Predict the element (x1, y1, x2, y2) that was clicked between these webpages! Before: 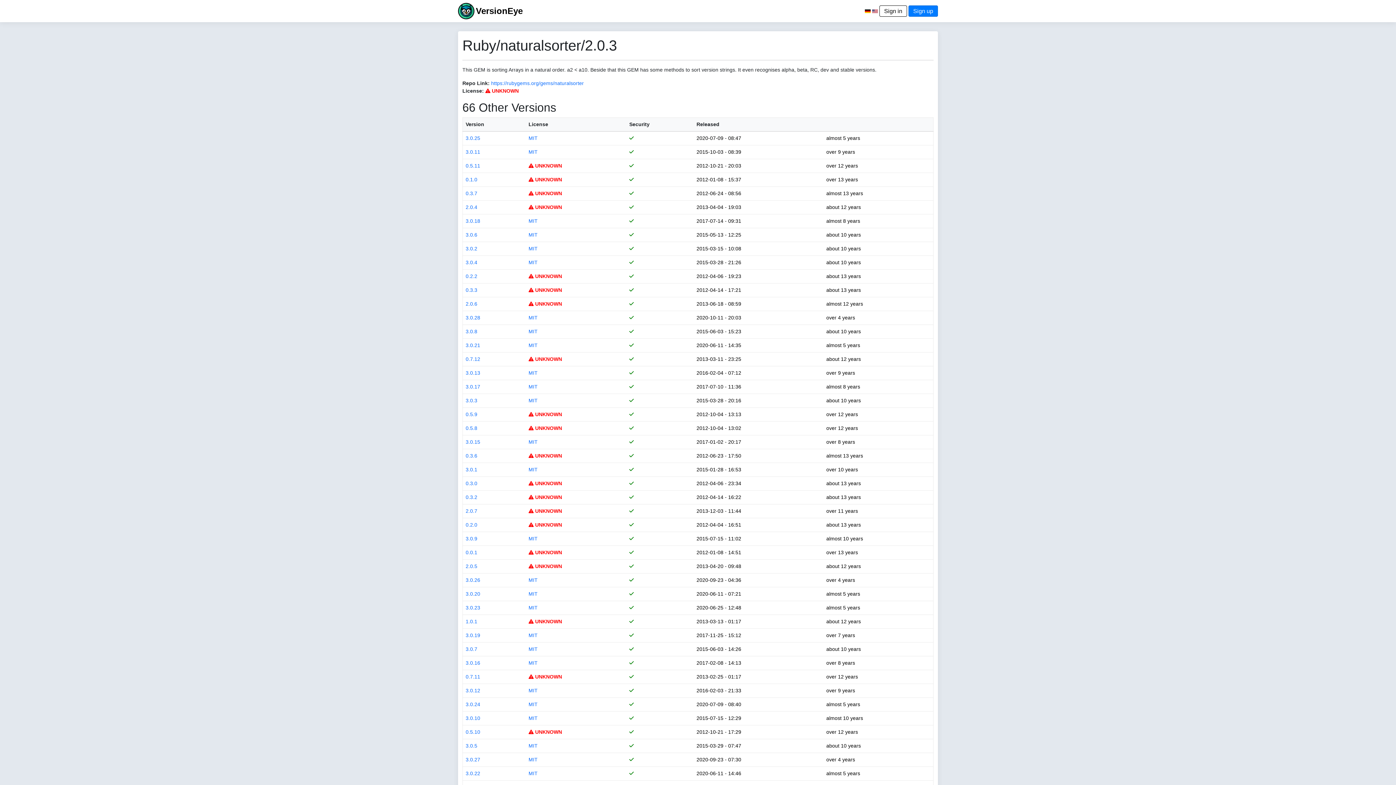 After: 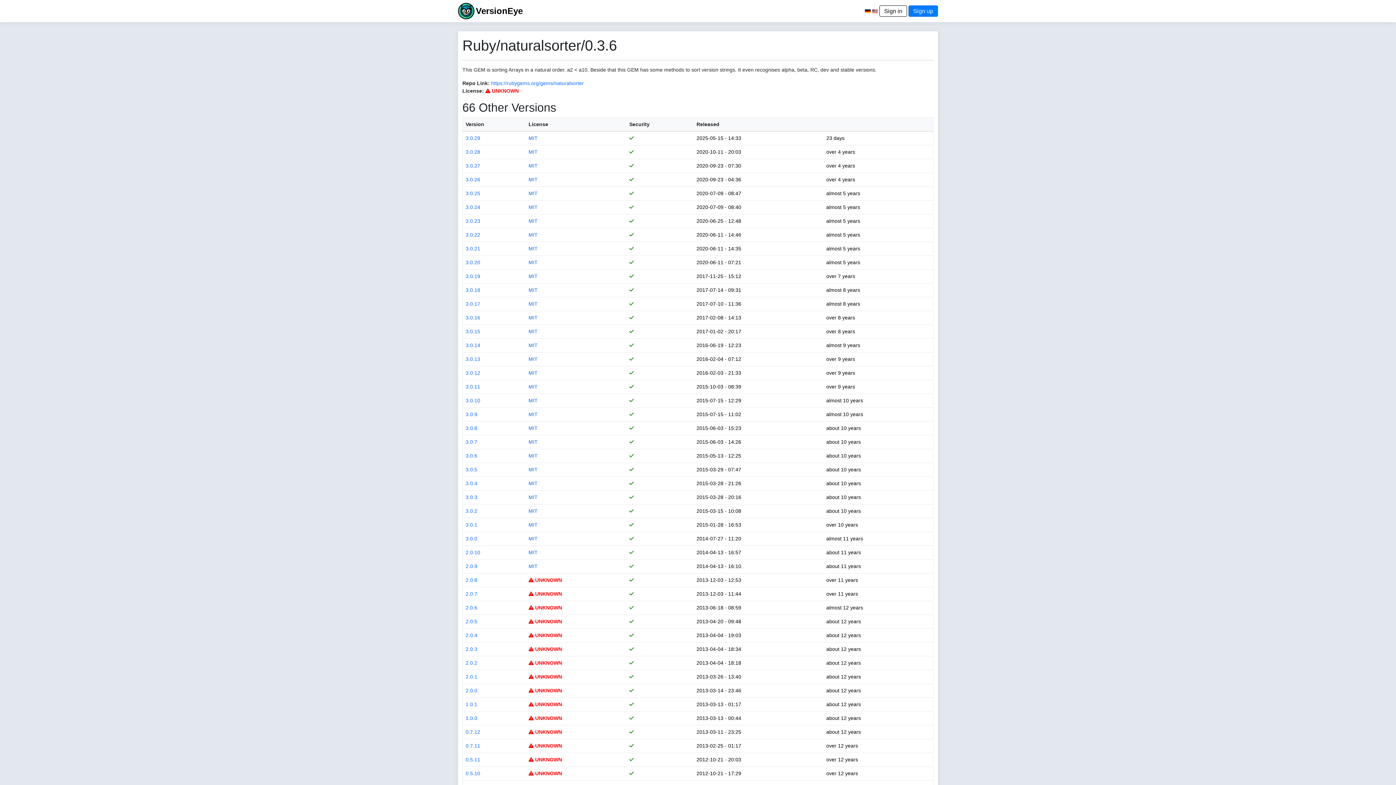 Action: label: 0.3.6 bbox: (465, 453, 477, 458)